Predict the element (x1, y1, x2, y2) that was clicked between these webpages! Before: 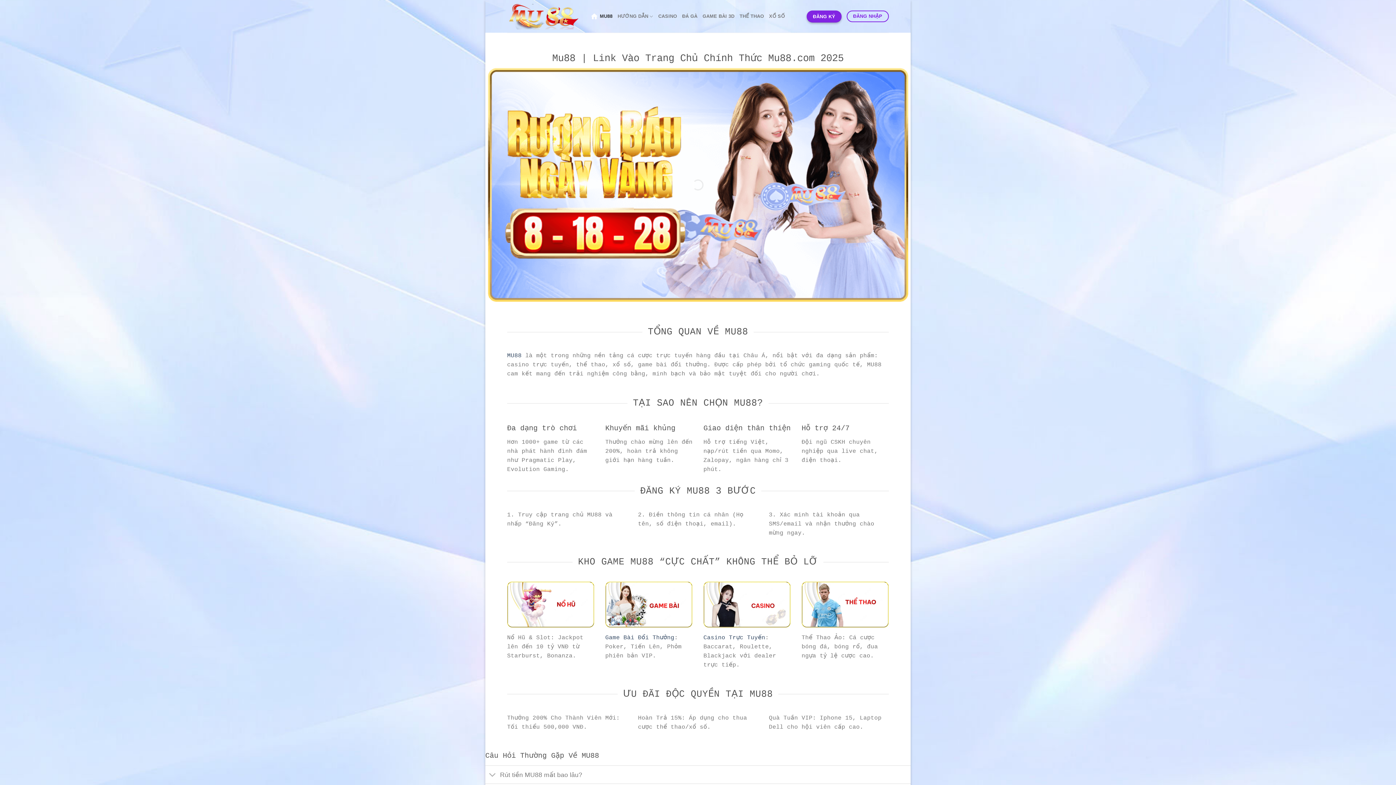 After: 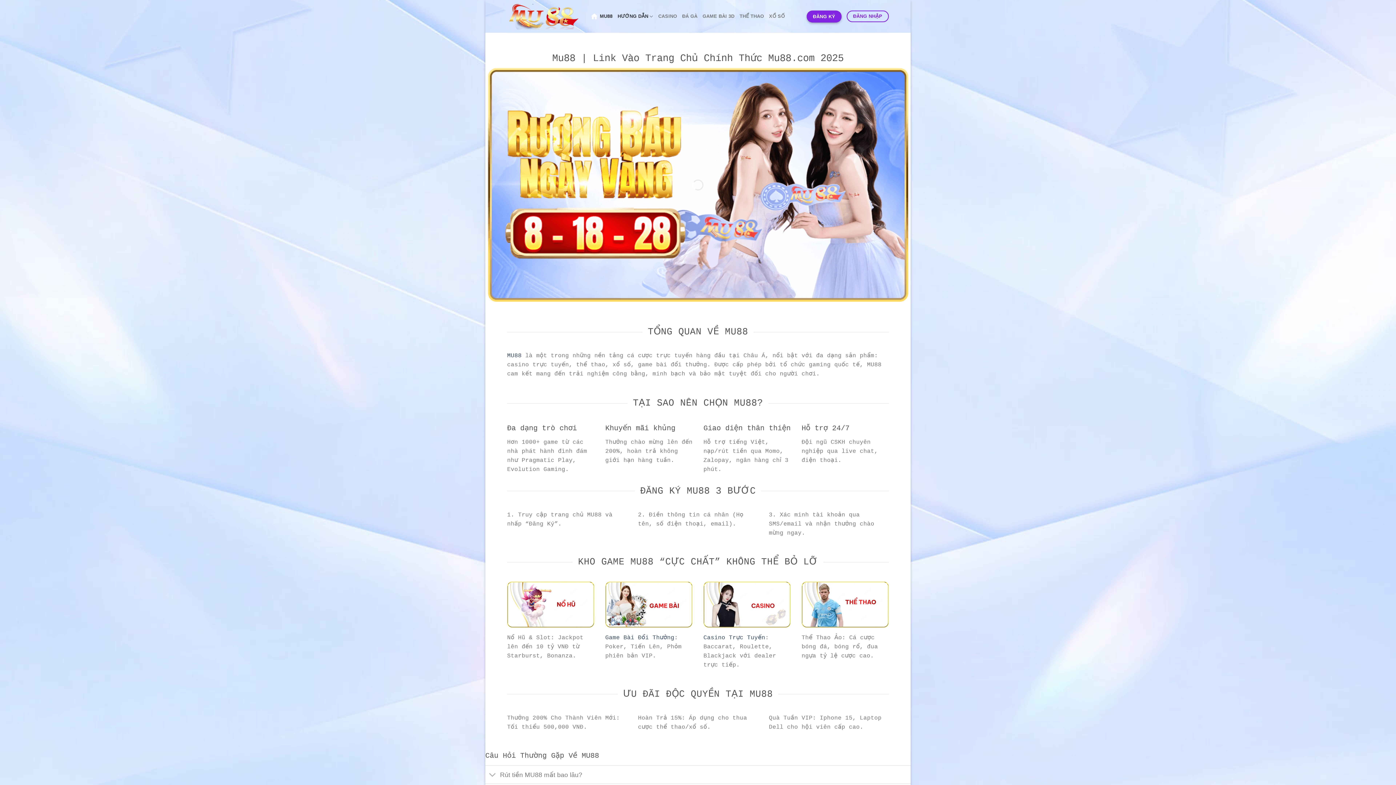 Action: bbox: (617, 9, 653, 23) label: HƯỚNG DẪN